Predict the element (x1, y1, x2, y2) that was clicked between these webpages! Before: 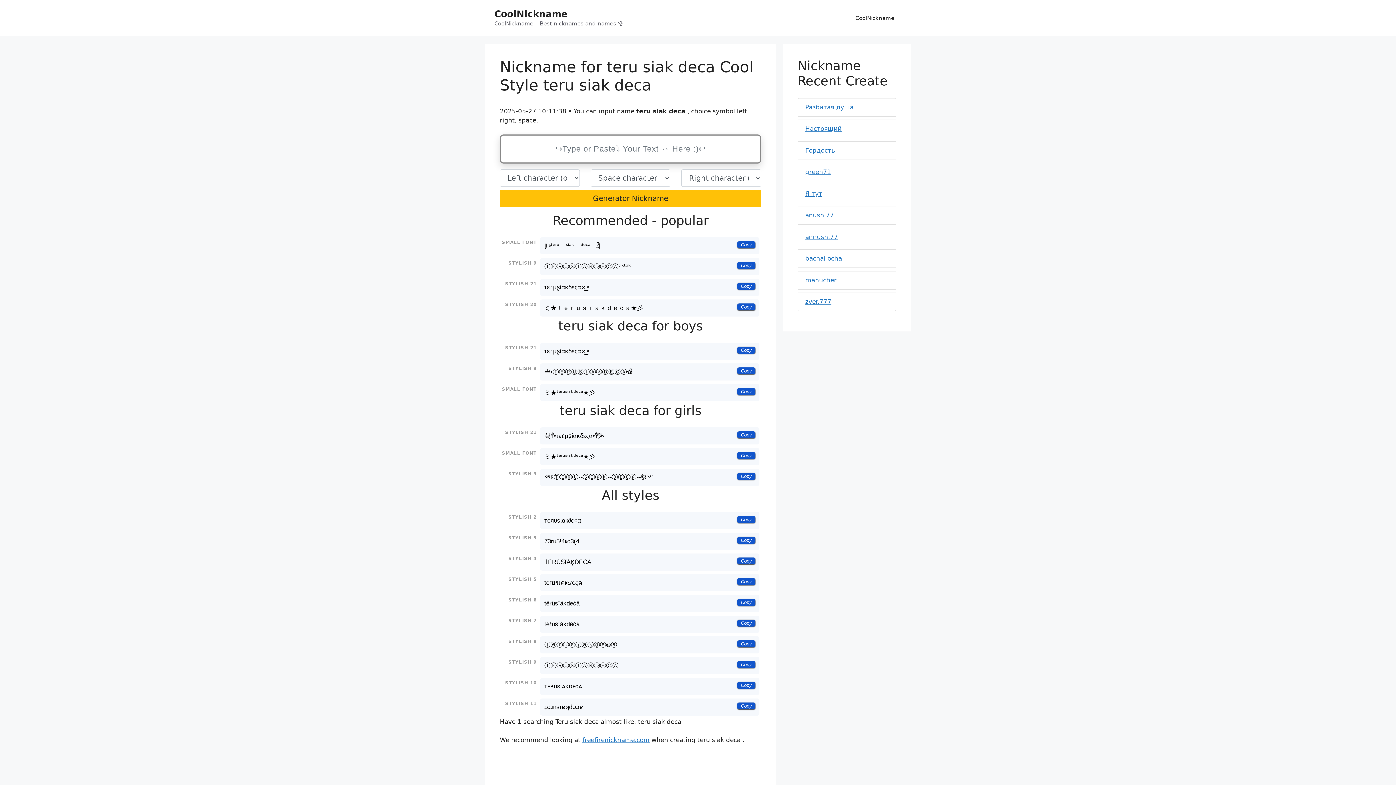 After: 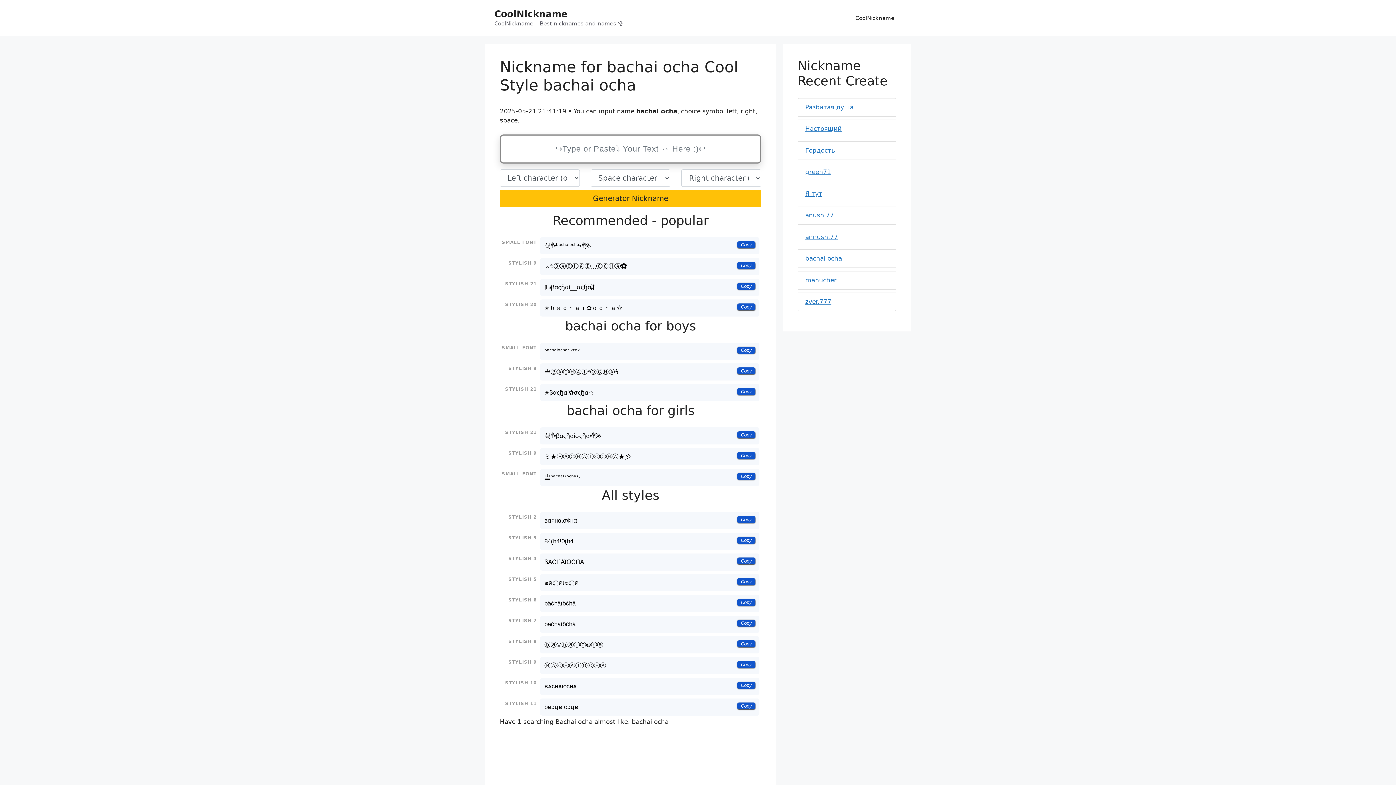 Action: bbox: (805, 254, 842, 262) label: bachai ocha